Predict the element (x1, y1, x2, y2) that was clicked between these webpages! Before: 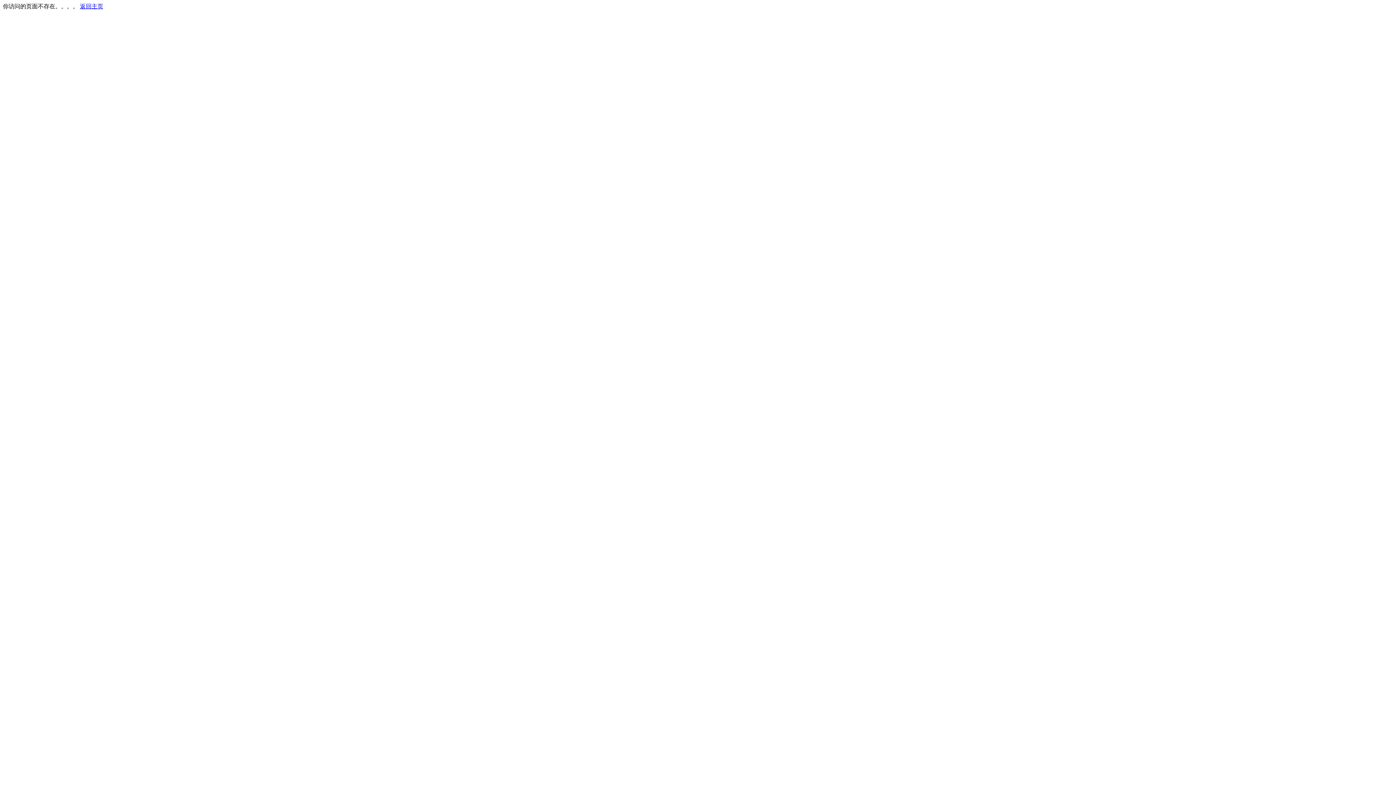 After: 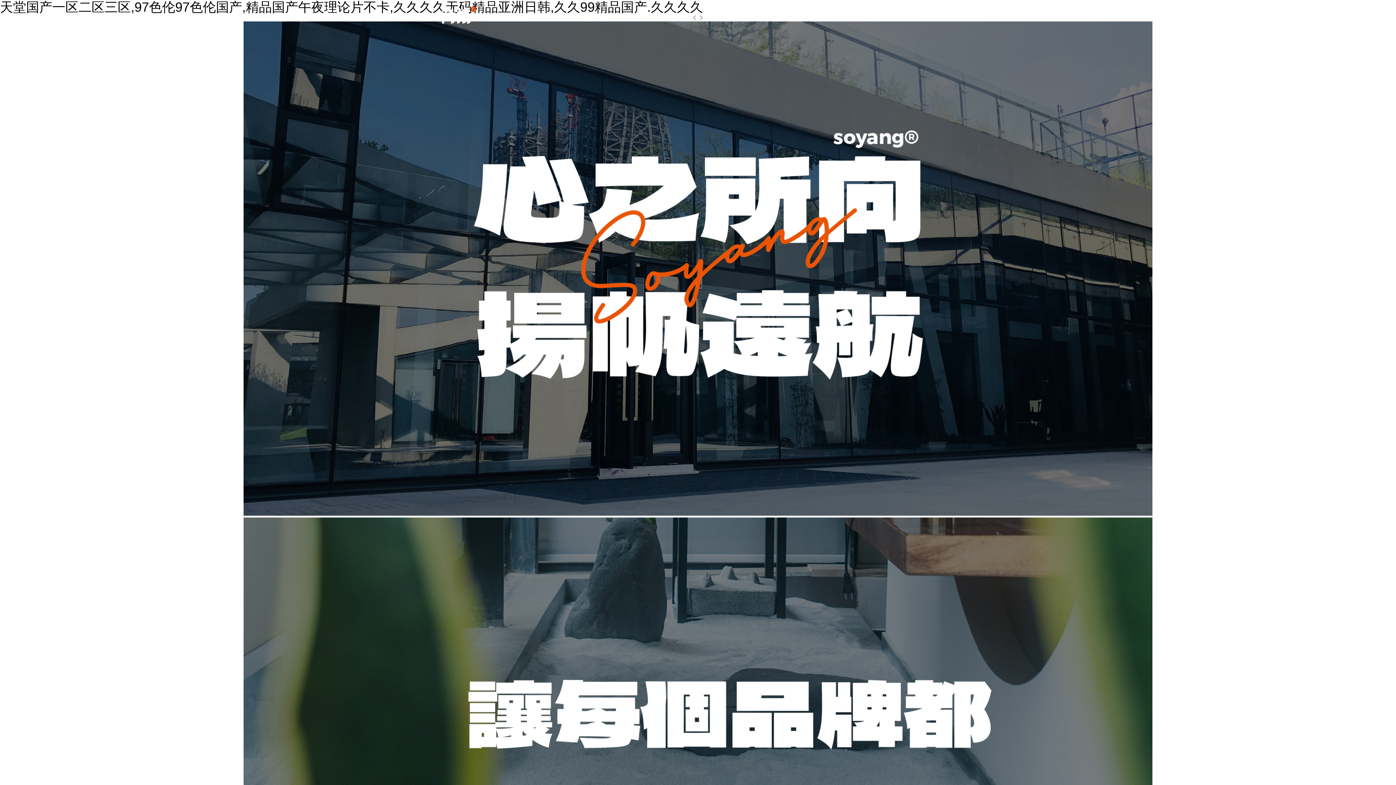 Action: bbox: (80, 3, 103, 9) label: 返回主页